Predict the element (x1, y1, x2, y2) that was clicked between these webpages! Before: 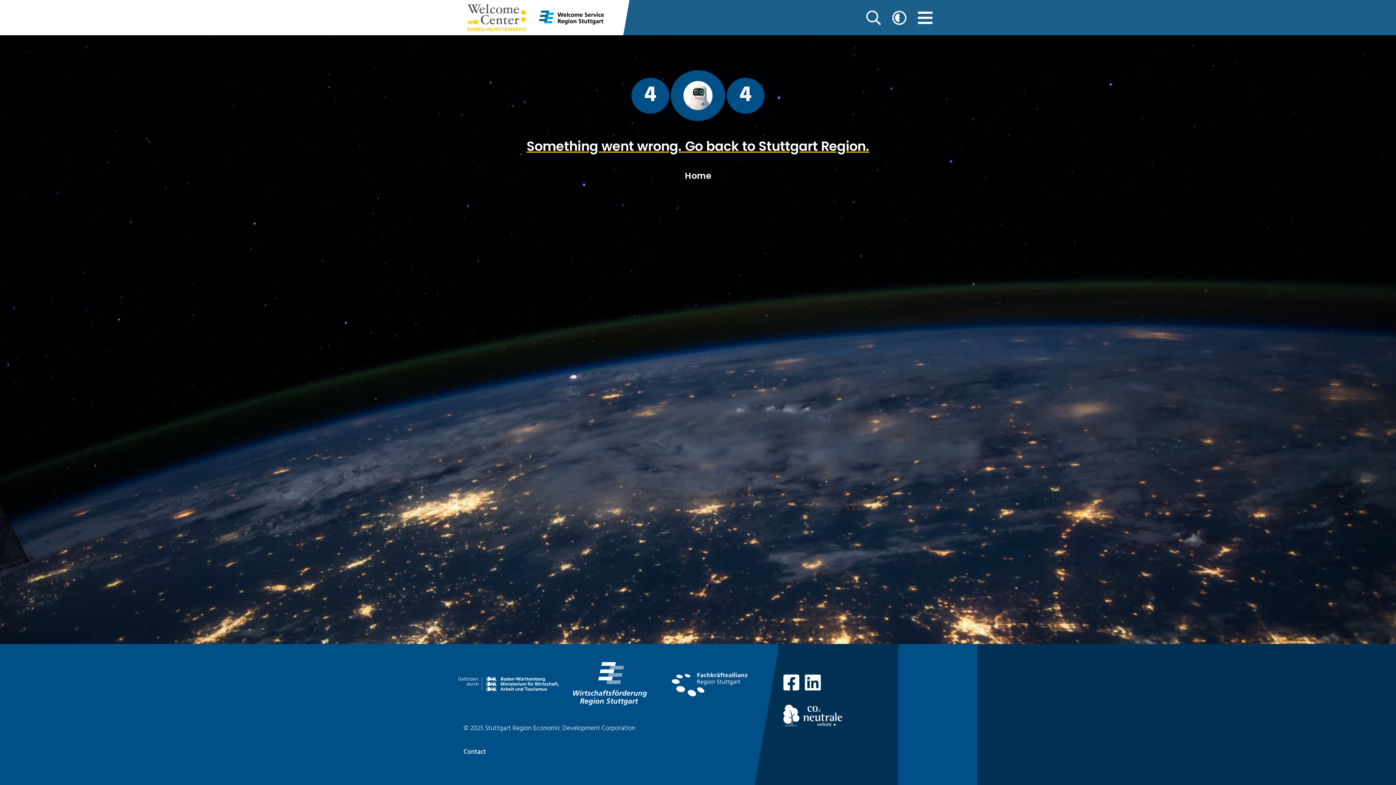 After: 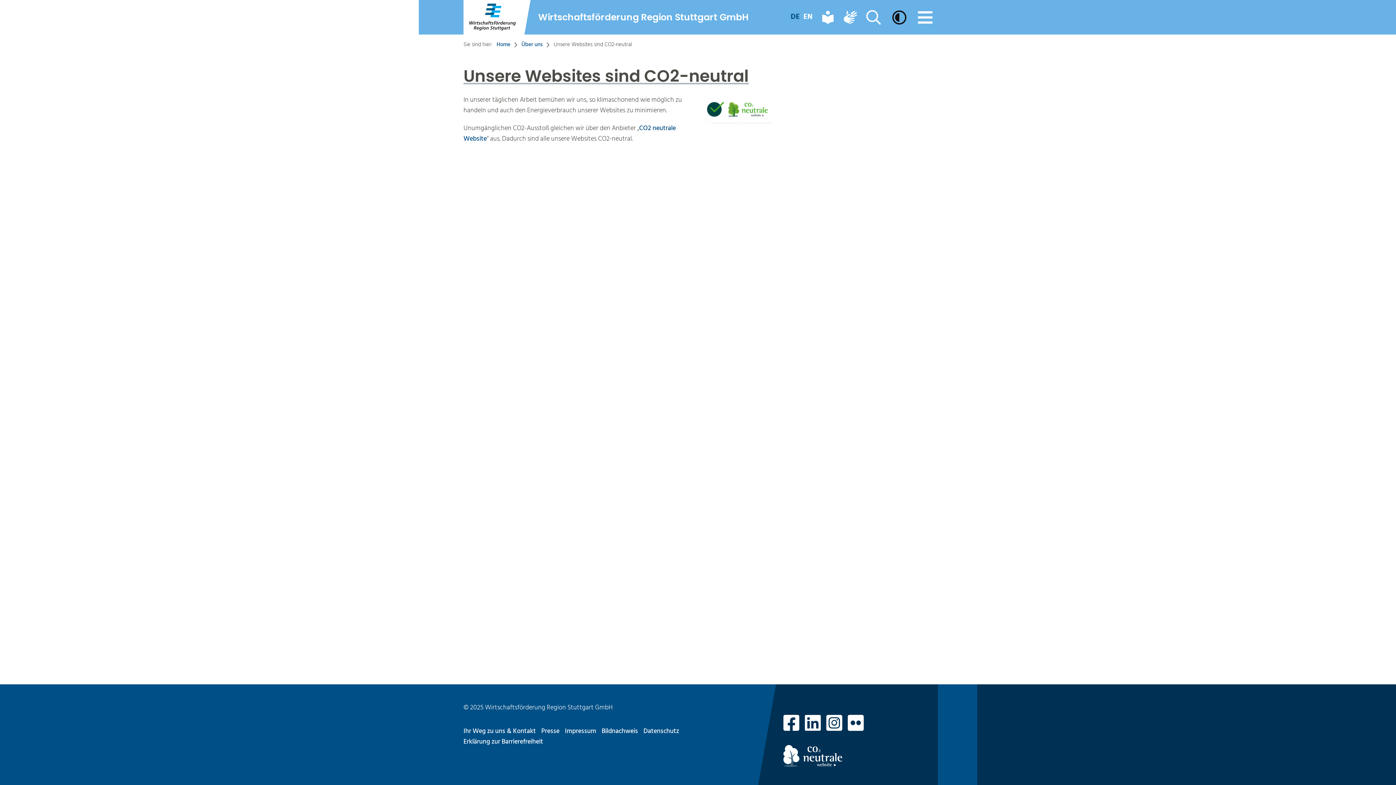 Action: label: Hint carbon dioxide bbox: (783, 705, 892, 726)